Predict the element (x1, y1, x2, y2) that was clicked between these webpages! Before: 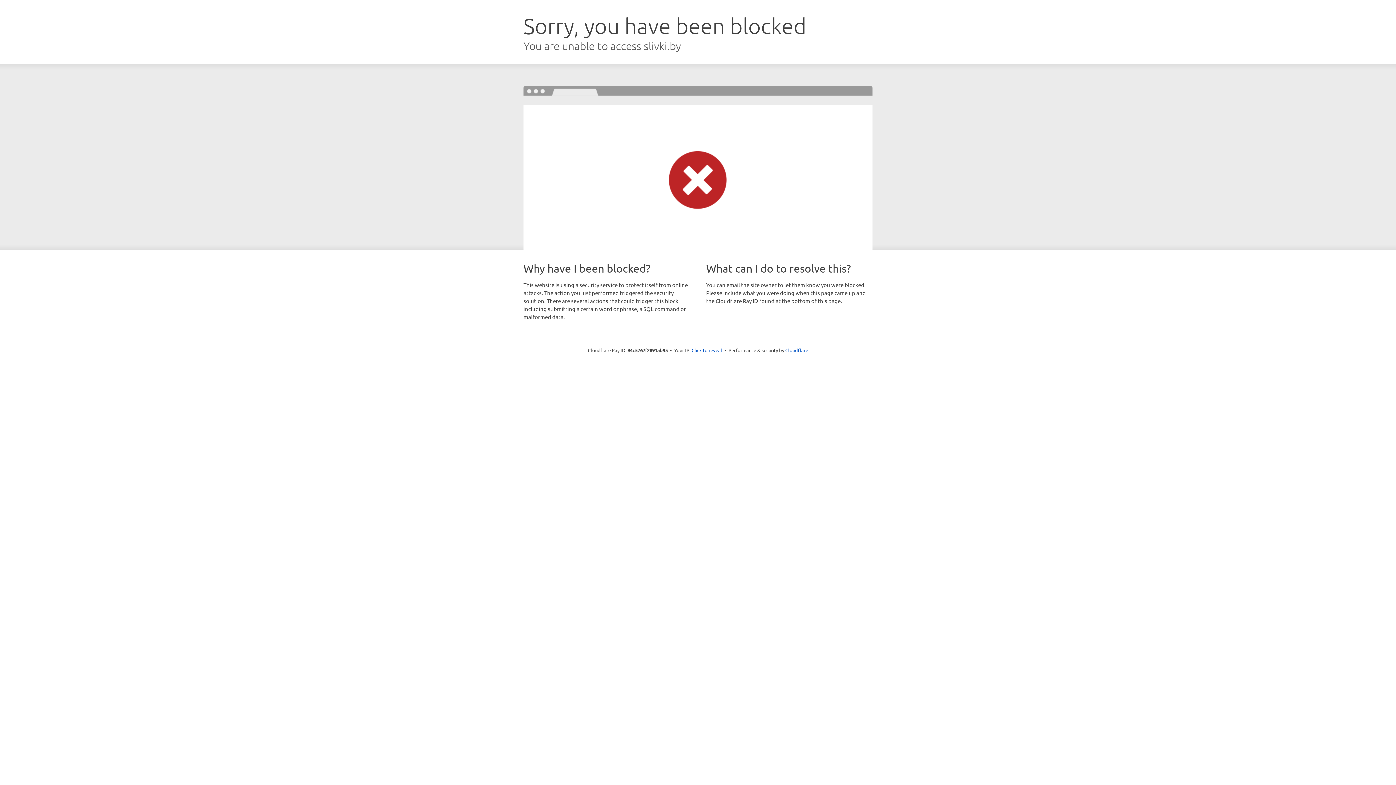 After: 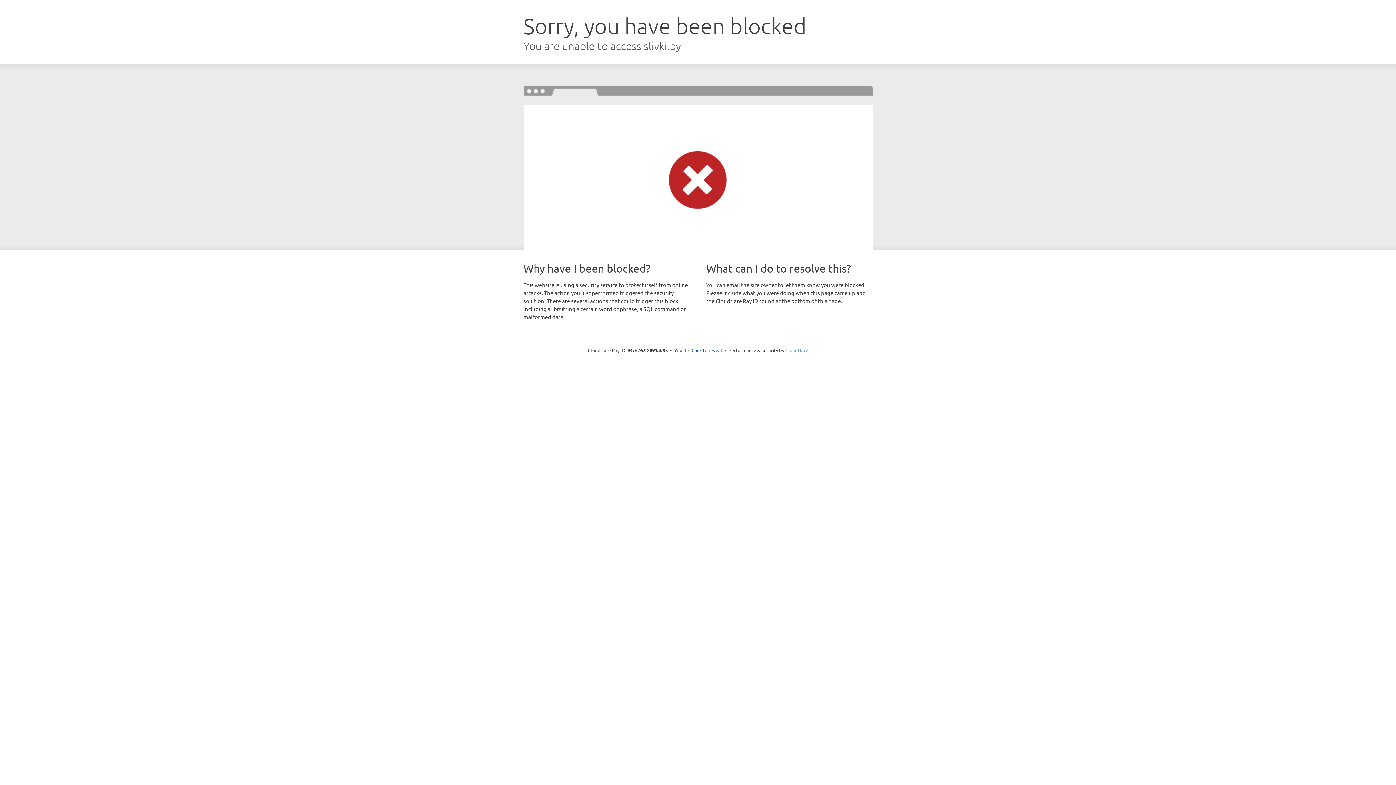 Action: label: Cloudflare bbox: (785, 347, 808, 353)